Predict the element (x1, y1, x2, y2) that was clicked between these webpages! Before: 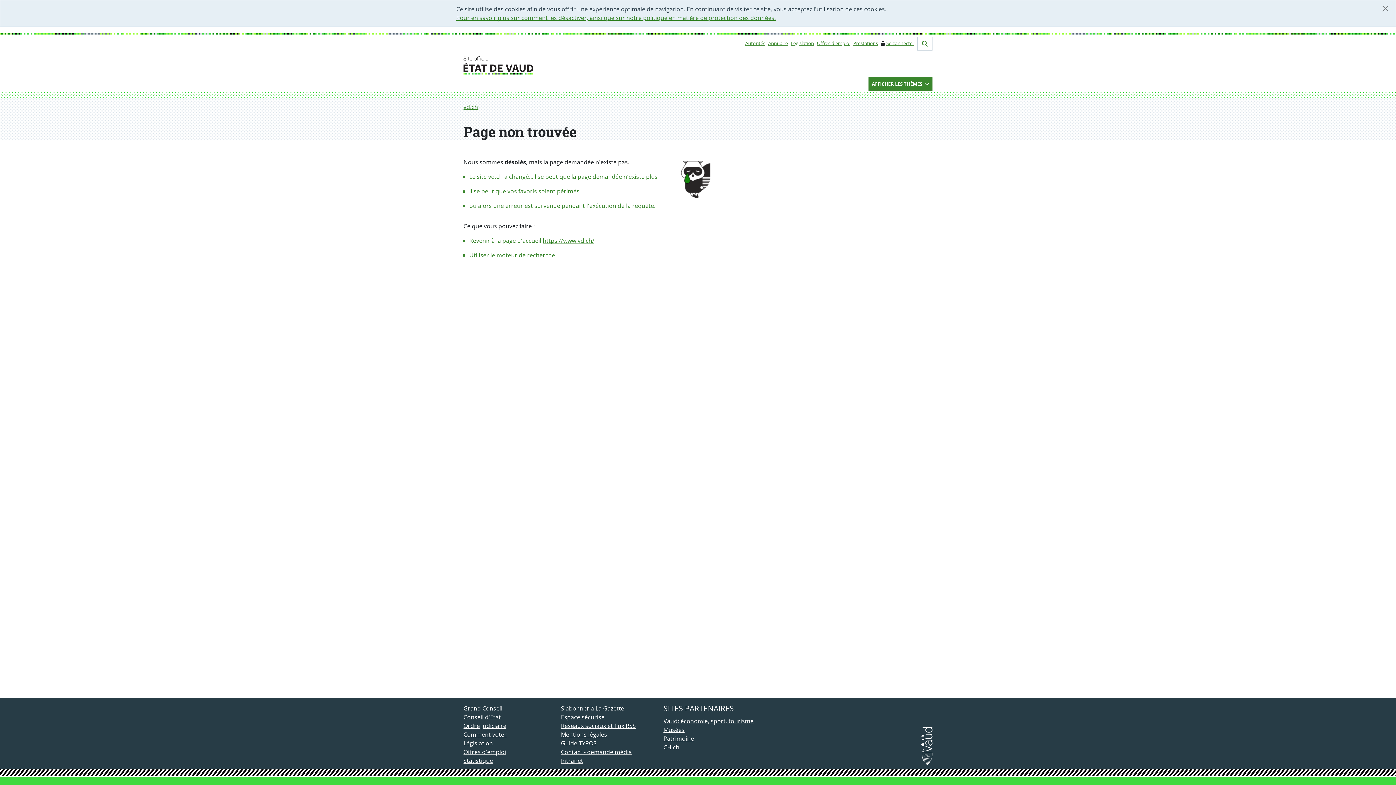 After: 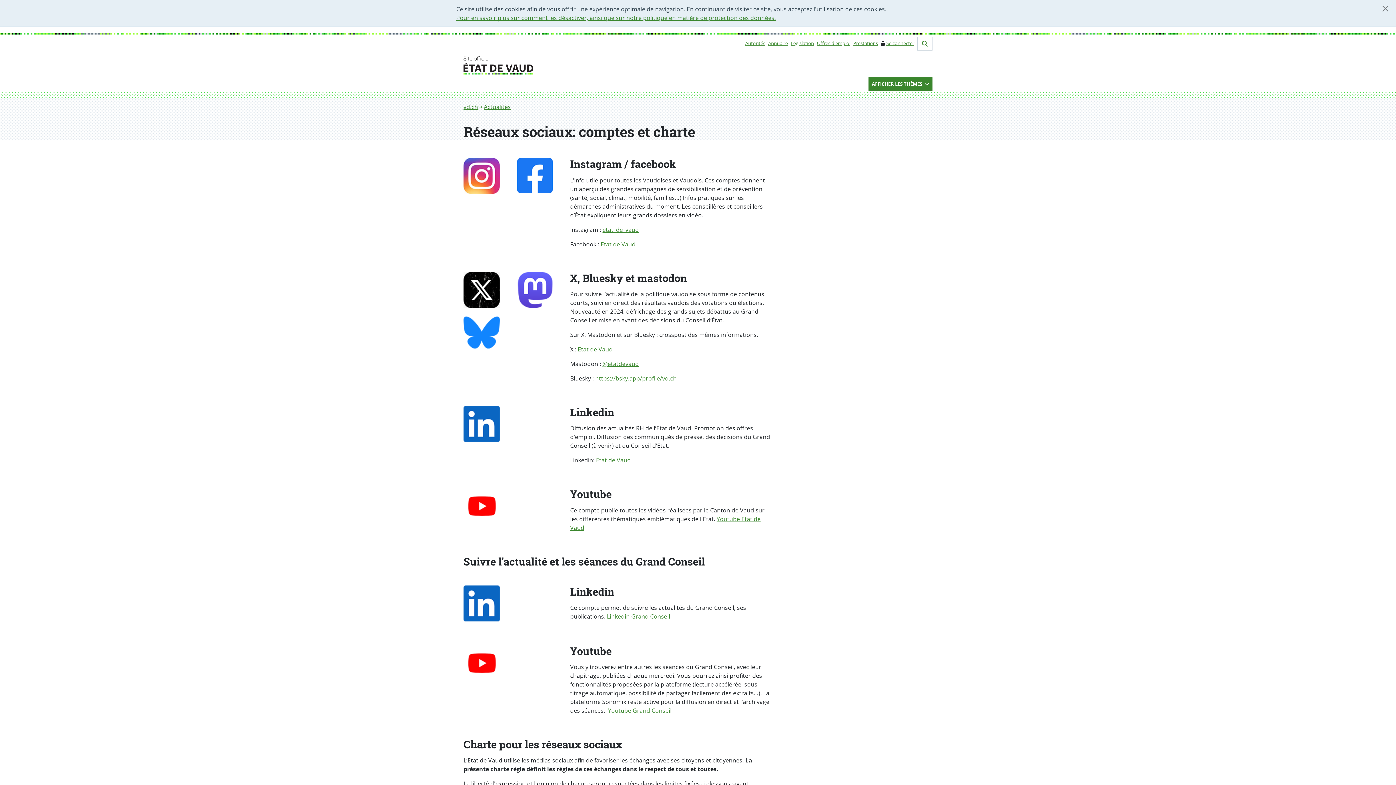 Action: bbox: (561, 722, 636, 730) label: Réseaux sociaux et flux RSS